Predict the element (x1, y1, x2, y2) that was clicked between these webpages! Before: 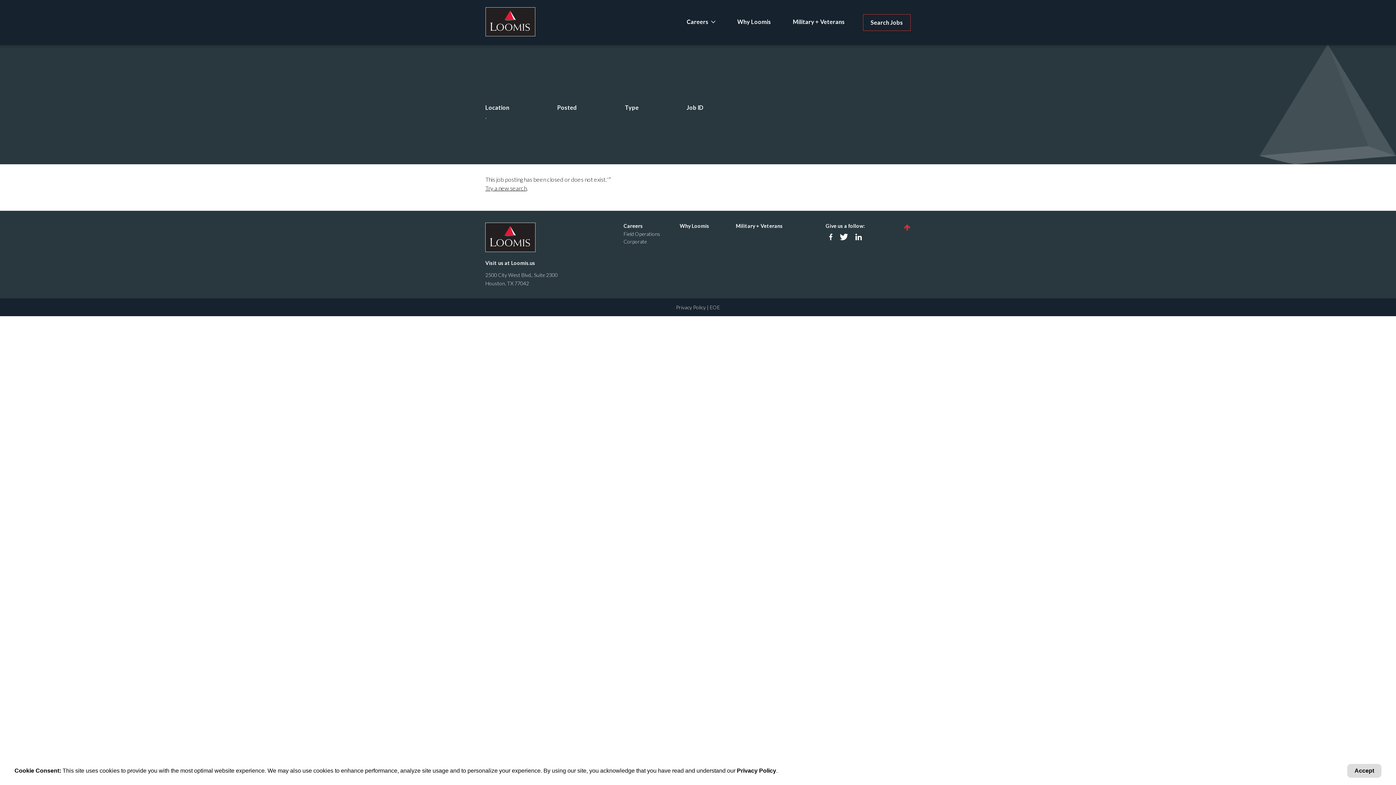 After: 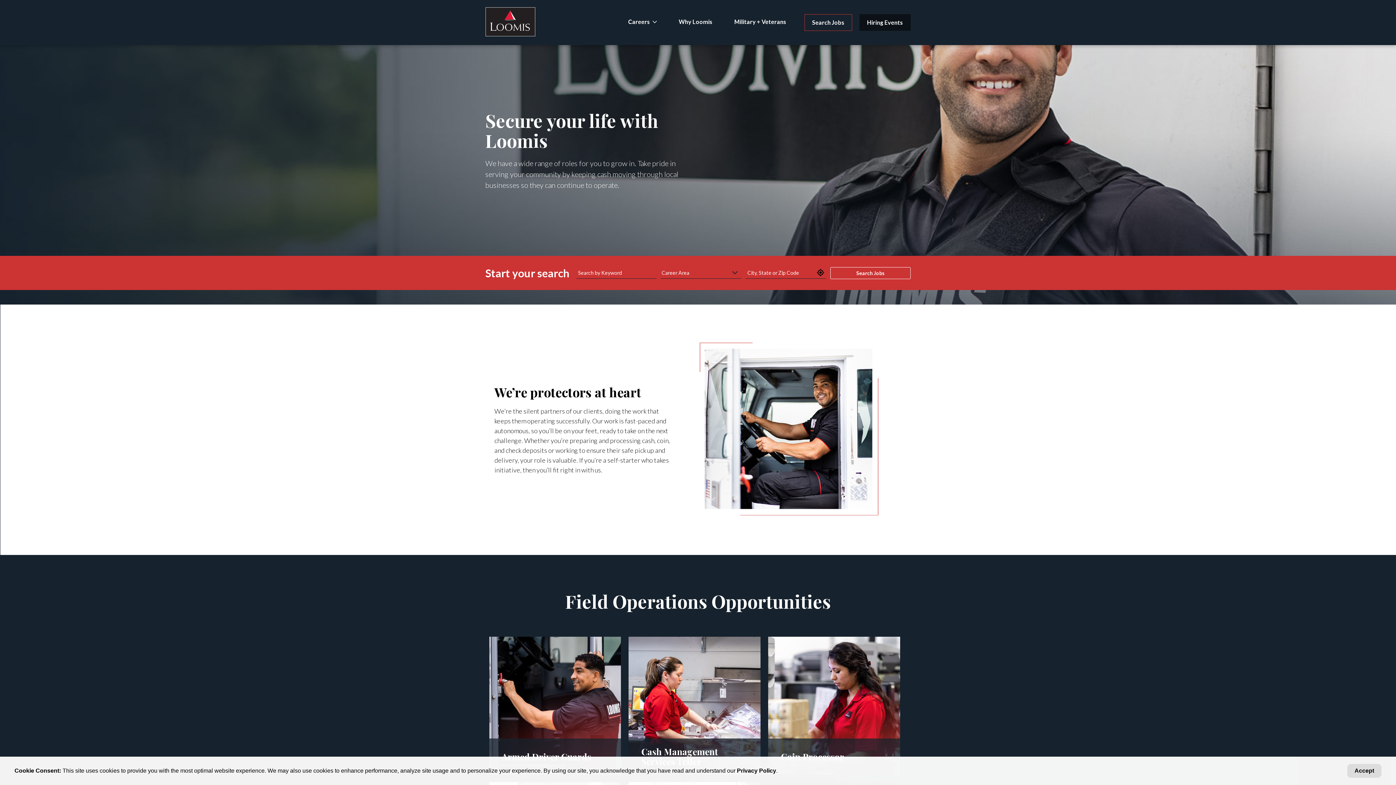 Action: label: Field Operations bbox: (623, 230, 660, 237)